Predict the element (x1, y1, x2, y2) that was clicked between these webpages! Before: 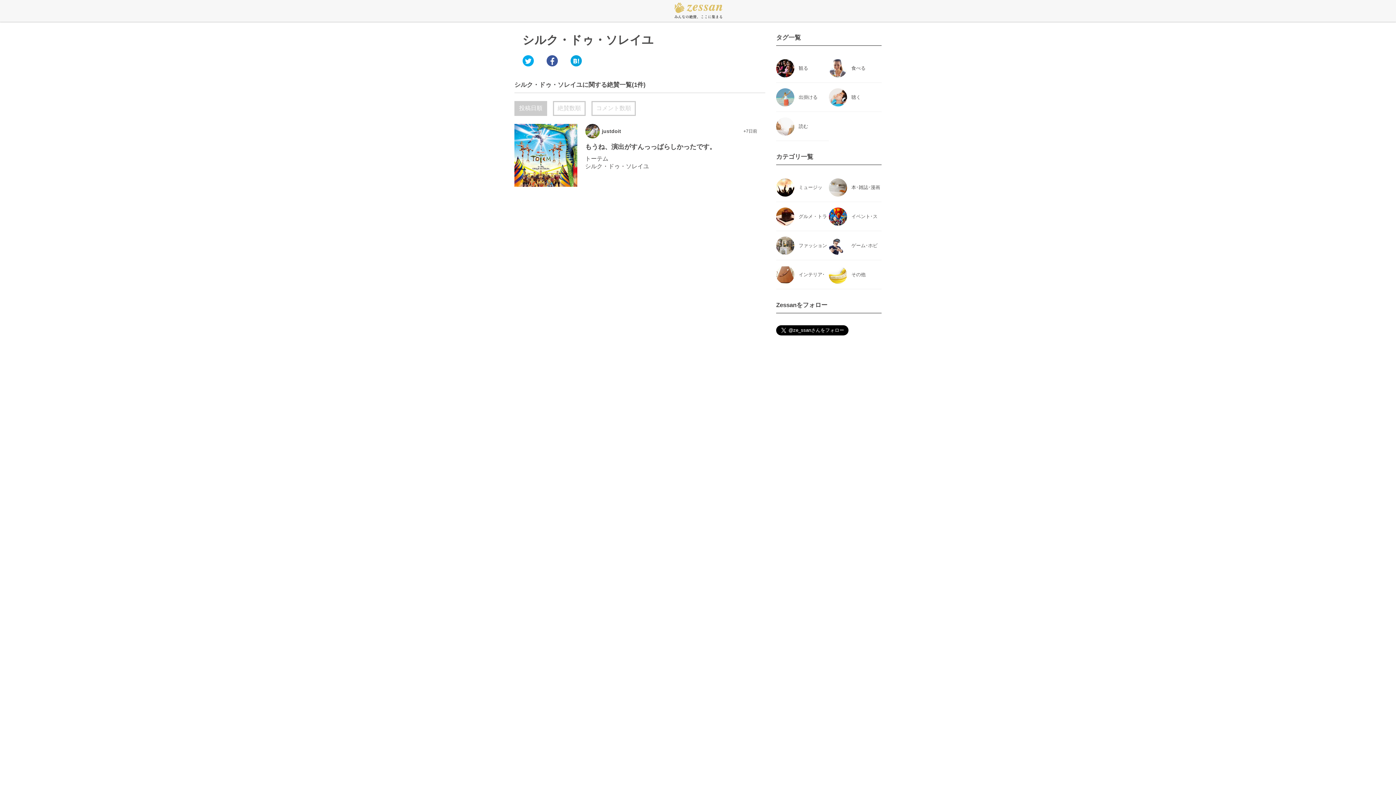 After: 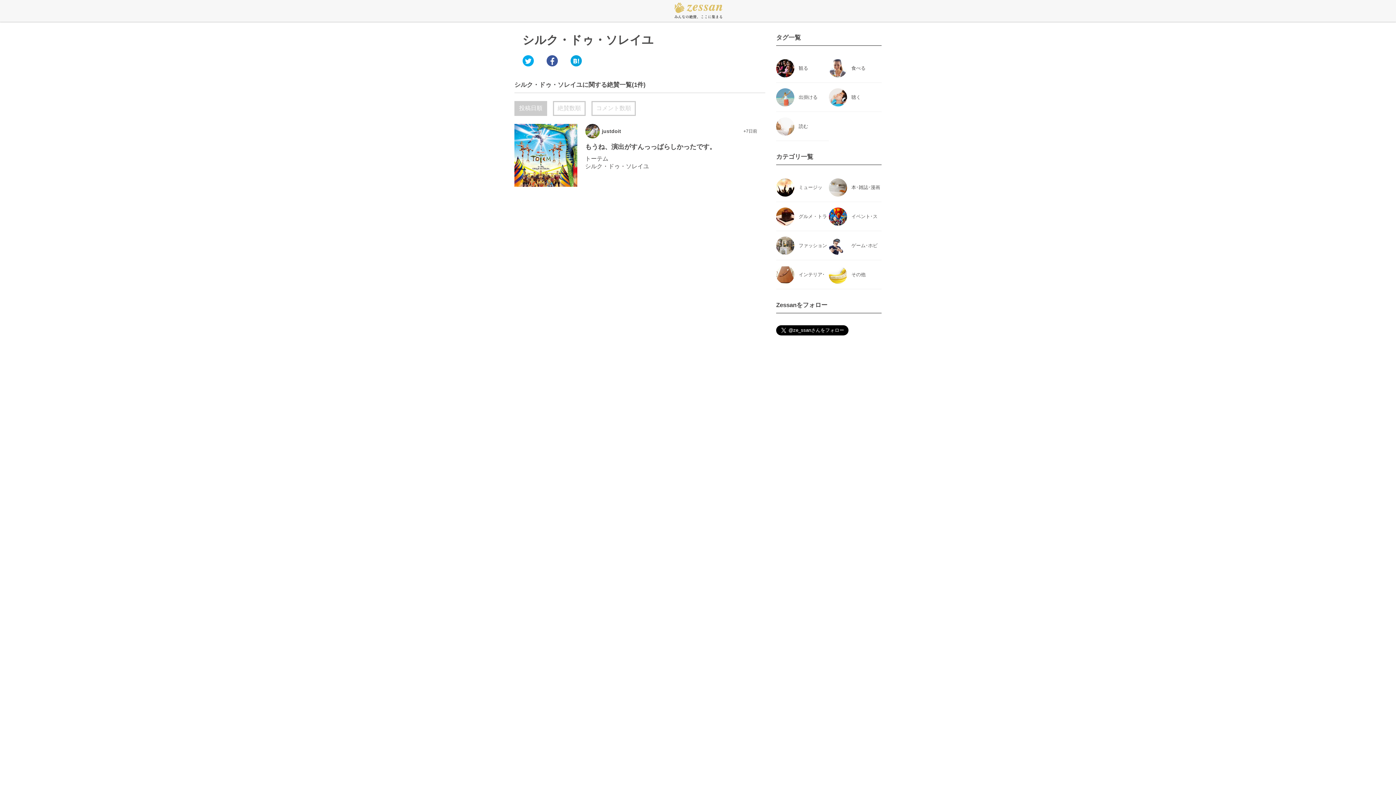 Action: bbox: (568, 52, 584, 69)